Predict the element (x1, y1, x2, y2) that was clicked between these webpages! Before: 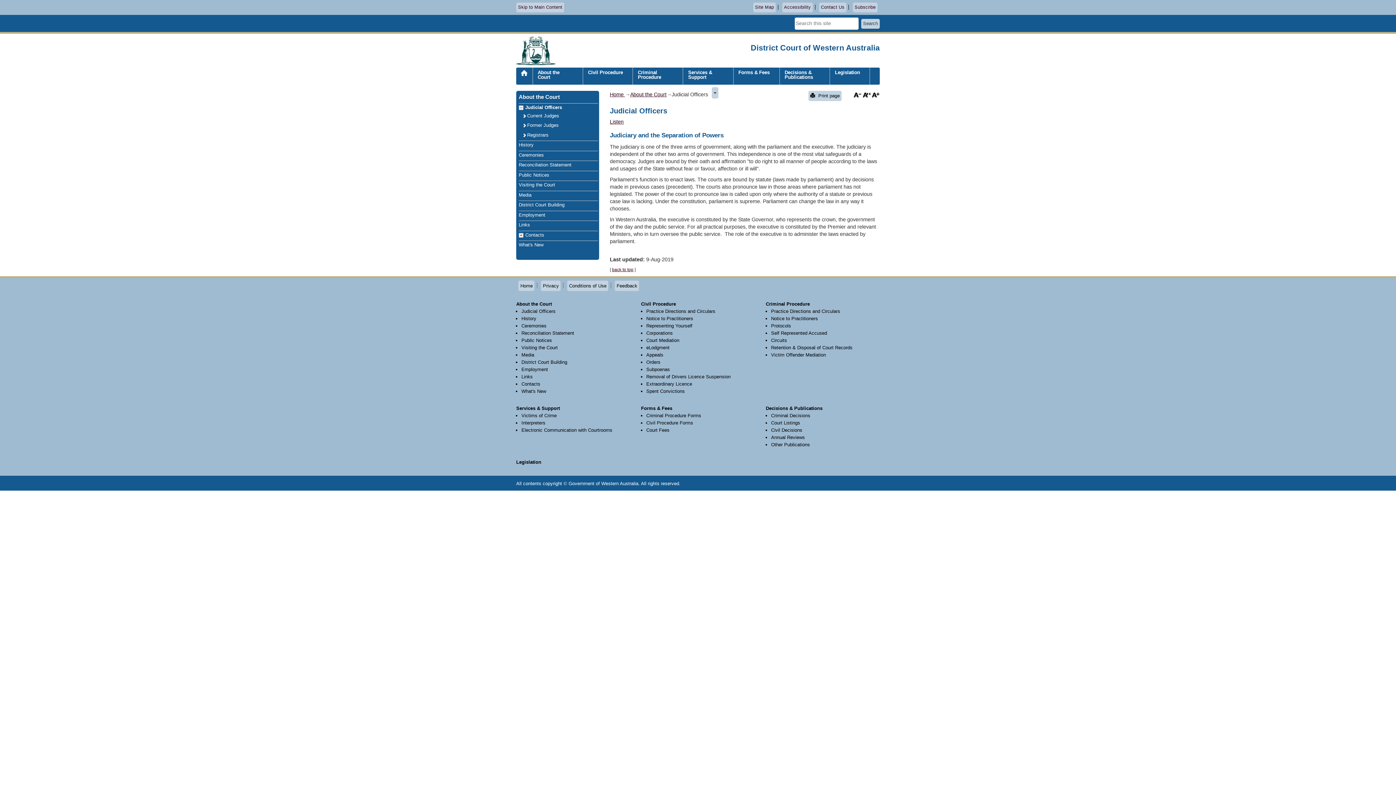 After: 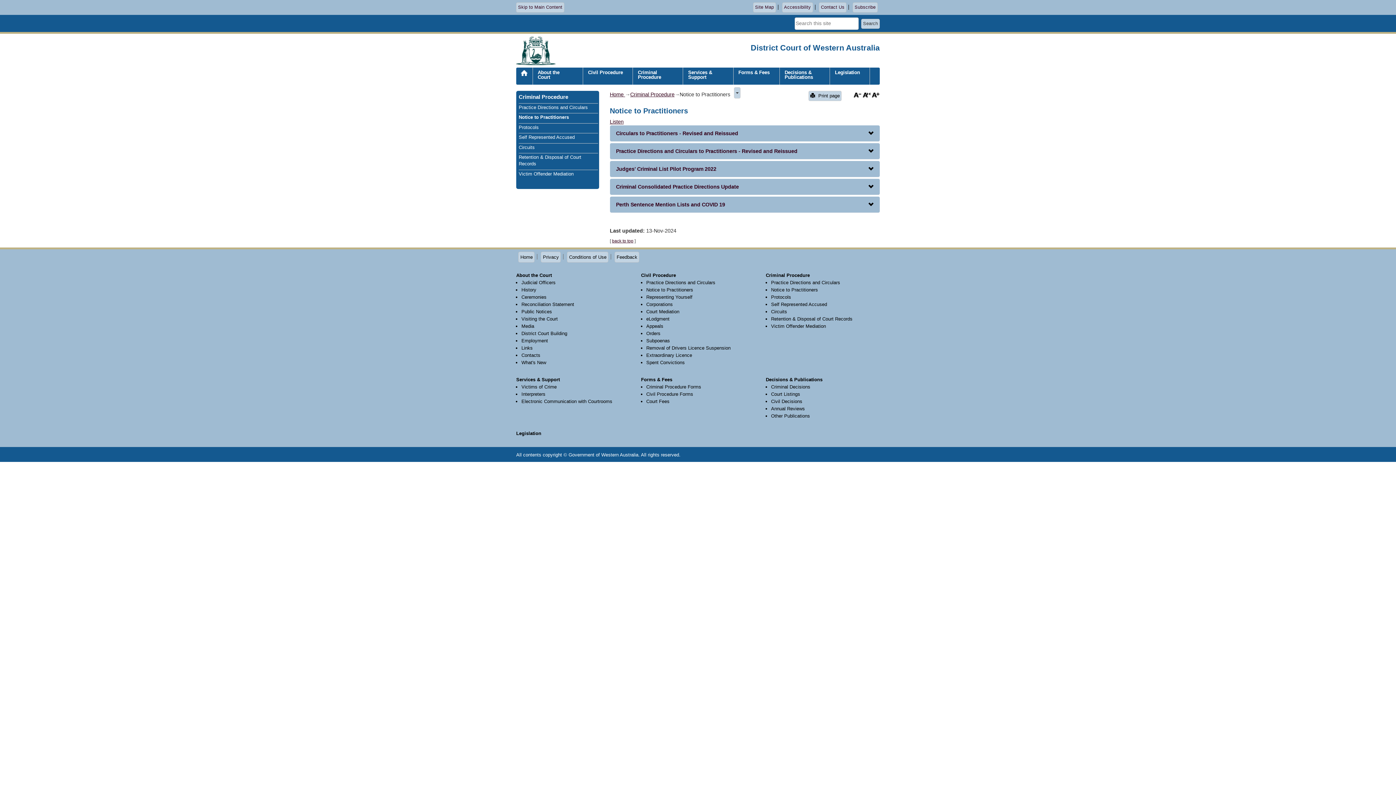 Action: bbox: (771, 316, 818, 321) label: Notice to Practitioners